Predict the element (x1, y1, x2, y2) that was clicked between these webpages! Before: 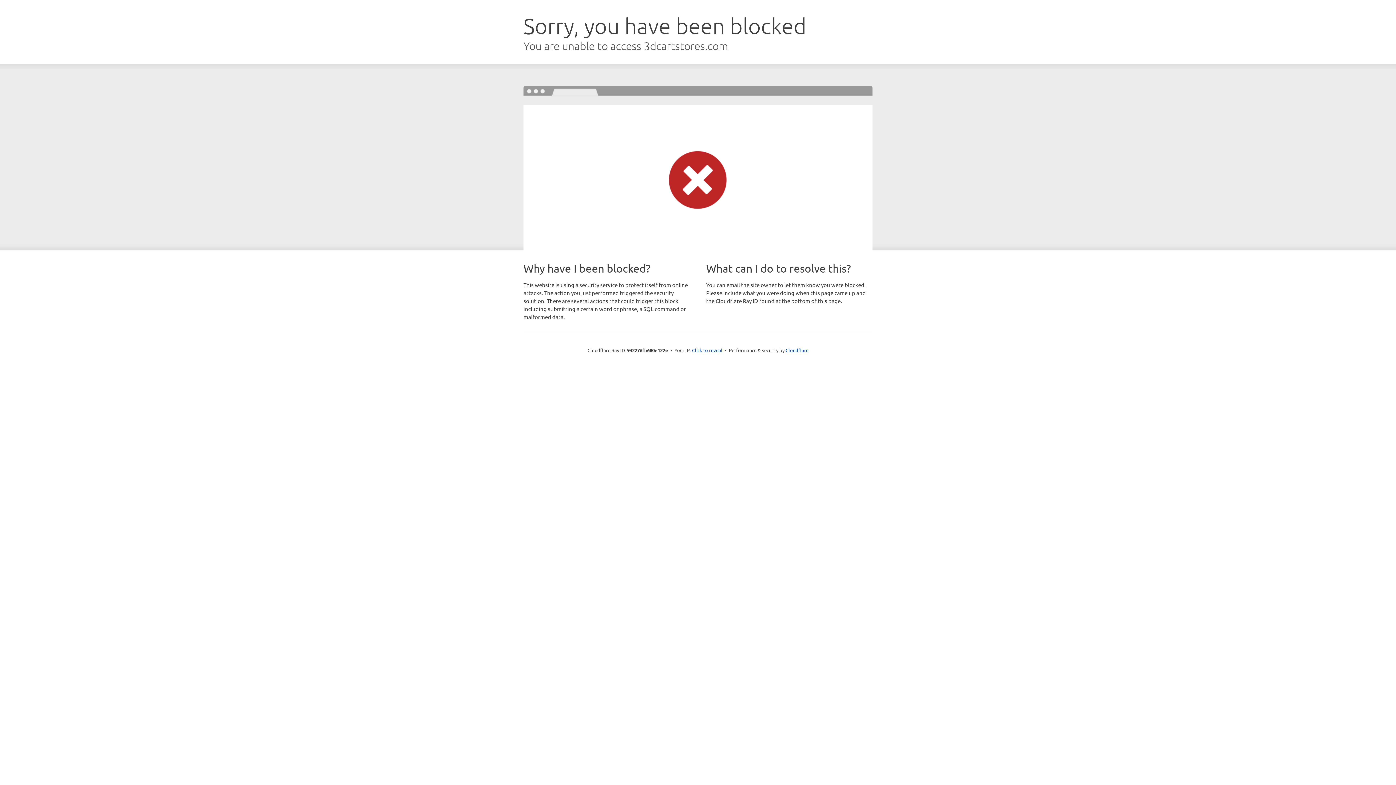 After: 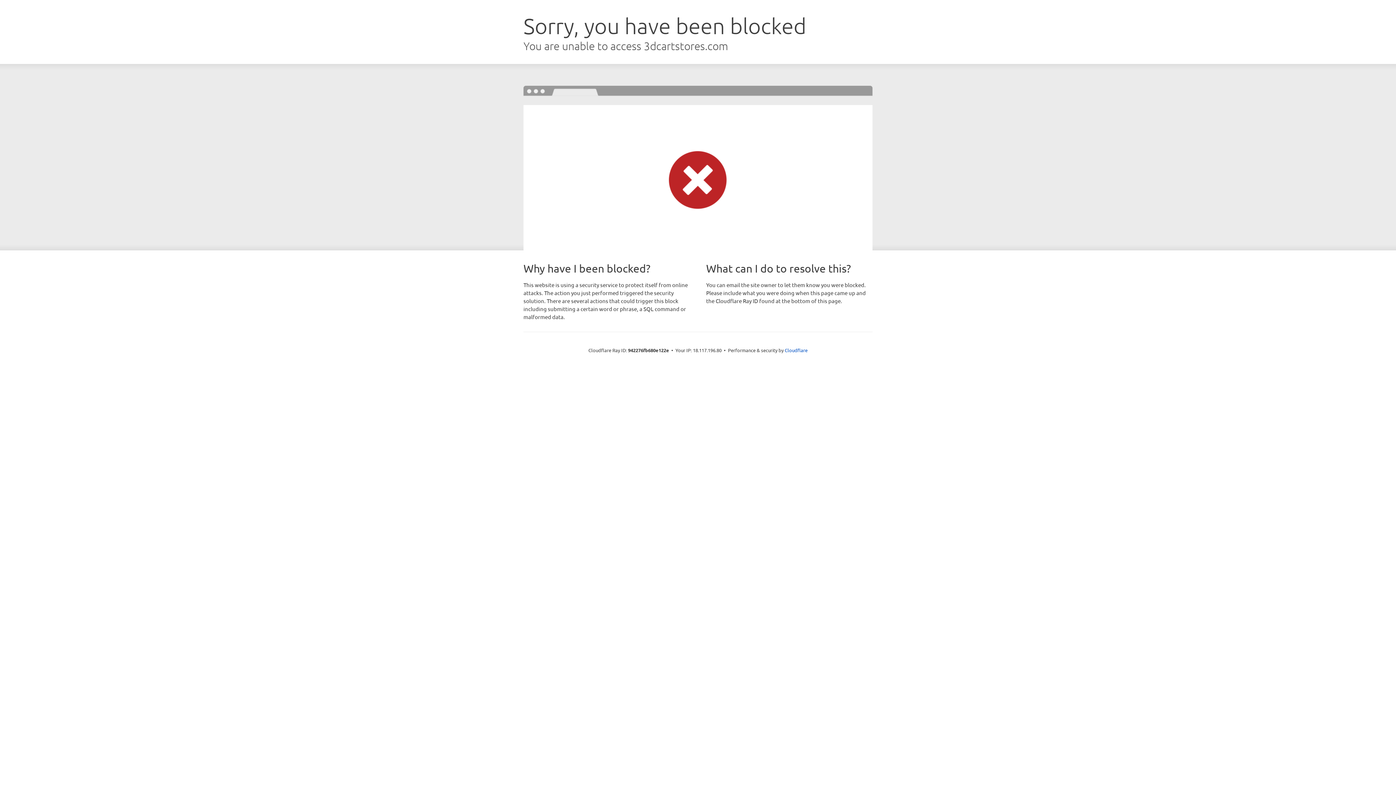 Action: label: Click to reveal bbox: (692, 346, 722, 353)